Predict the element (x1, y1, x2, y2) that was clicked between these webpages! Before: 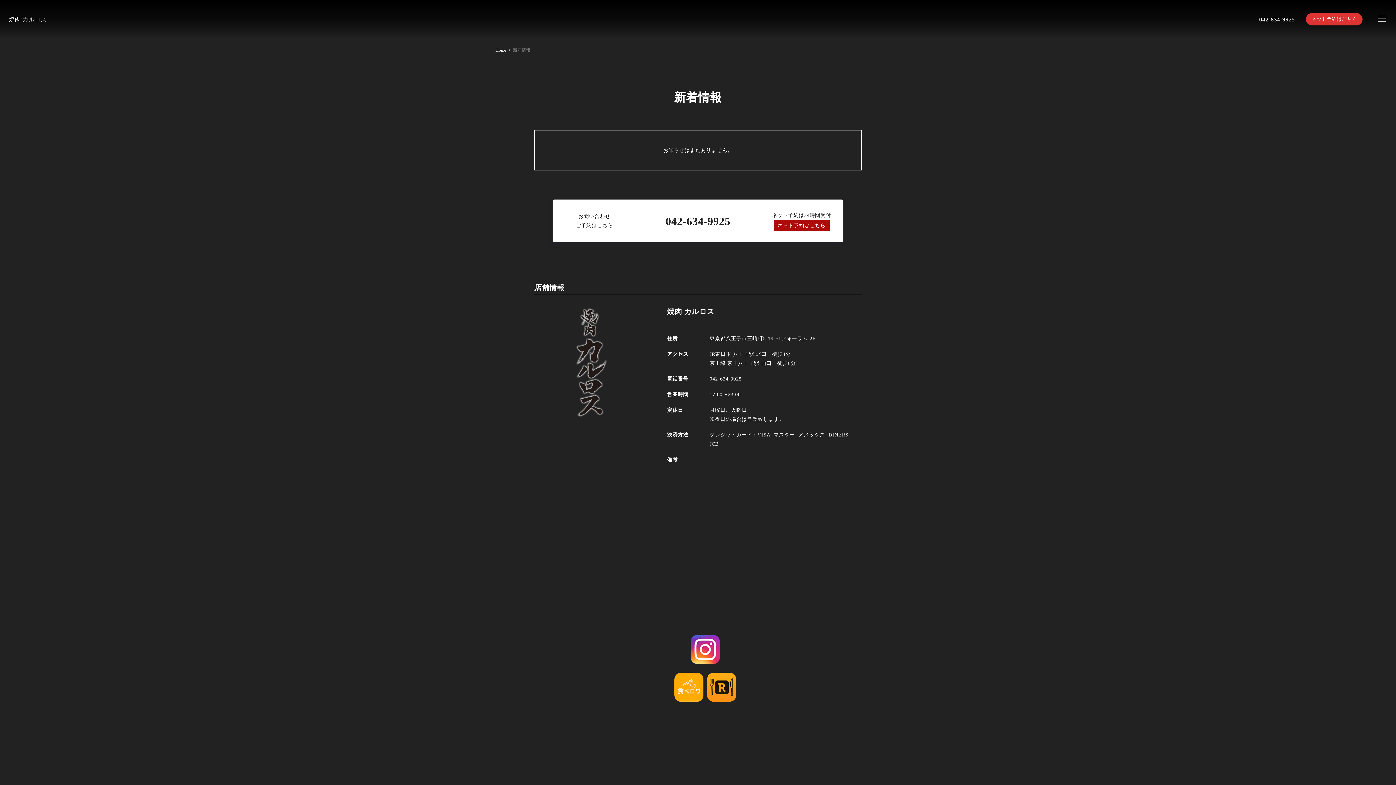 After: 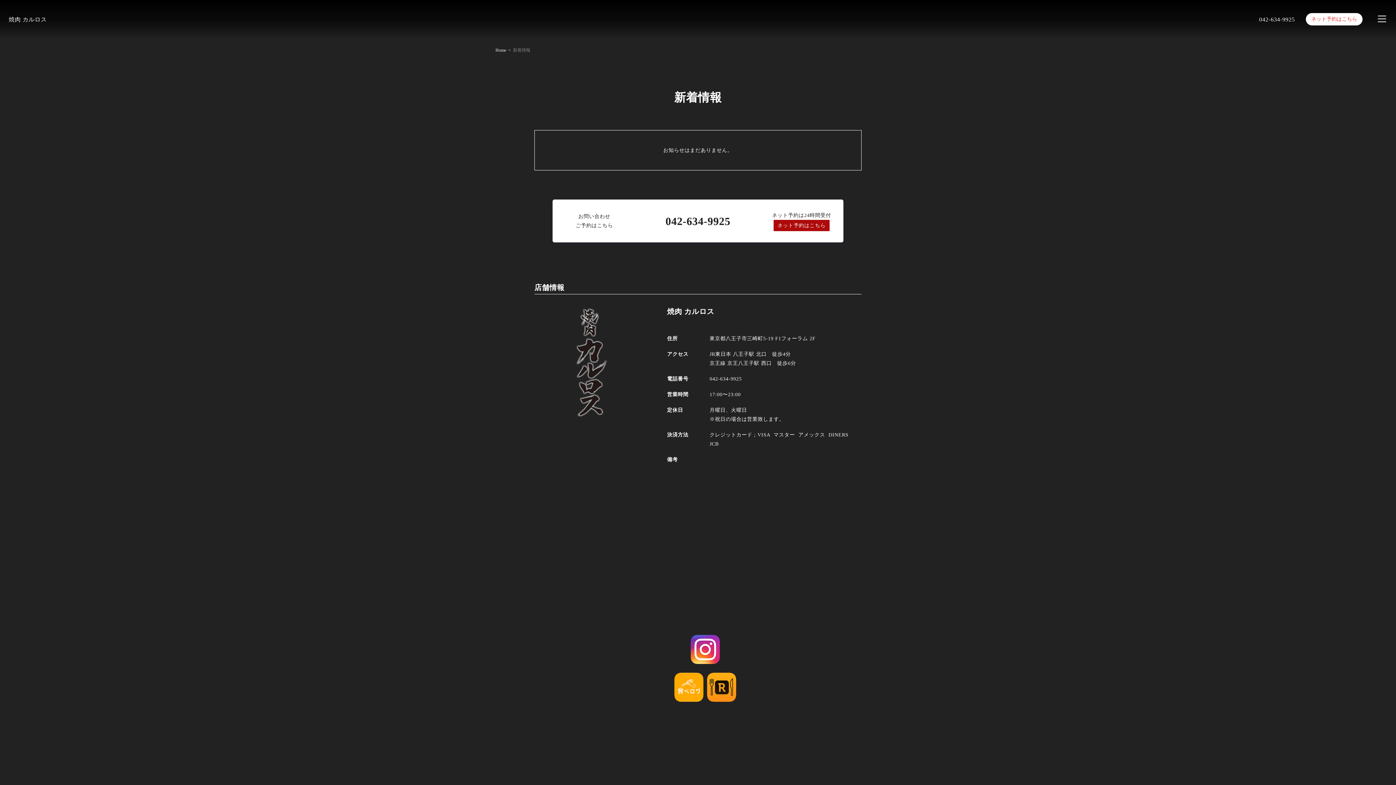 Action: label: ネット予約はこちら bbox: (1306, 13, 1362, 25)